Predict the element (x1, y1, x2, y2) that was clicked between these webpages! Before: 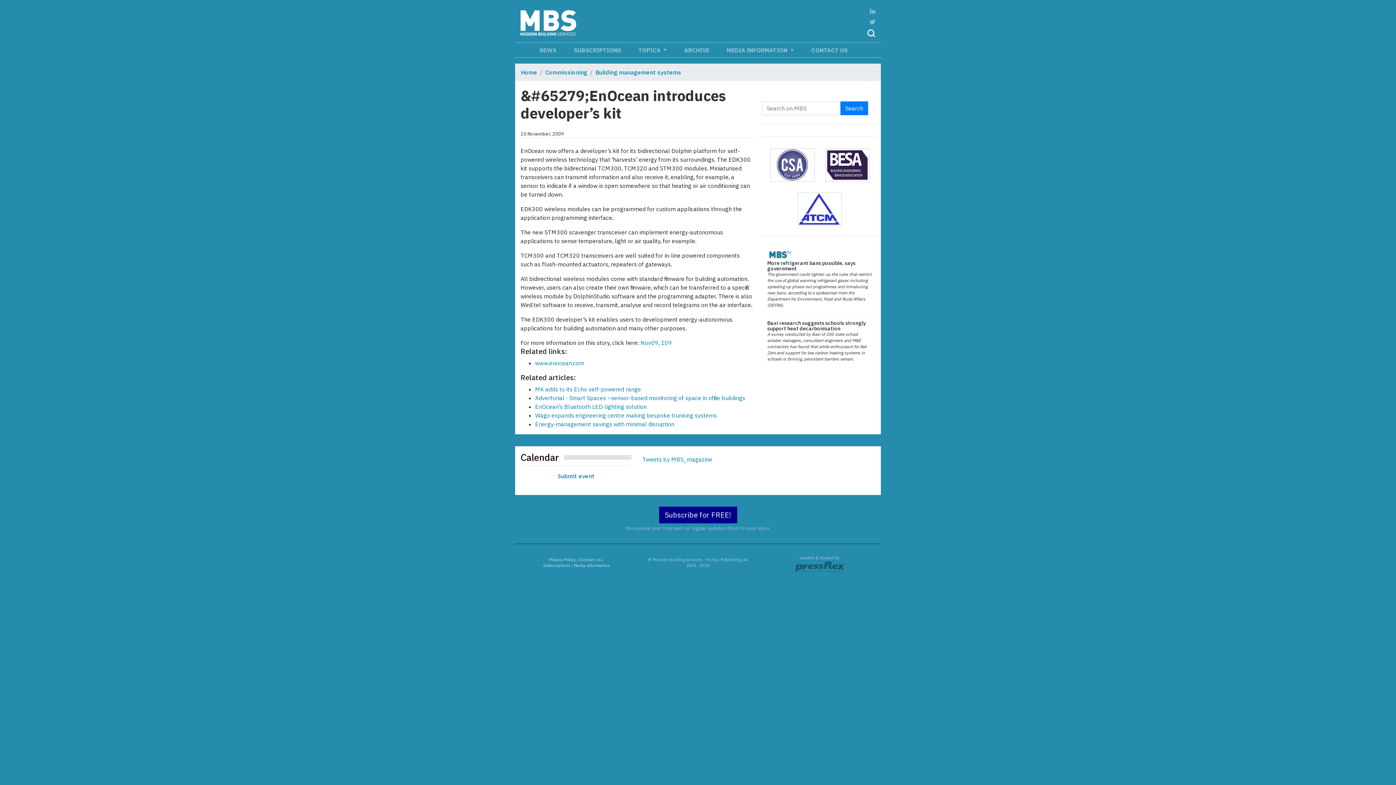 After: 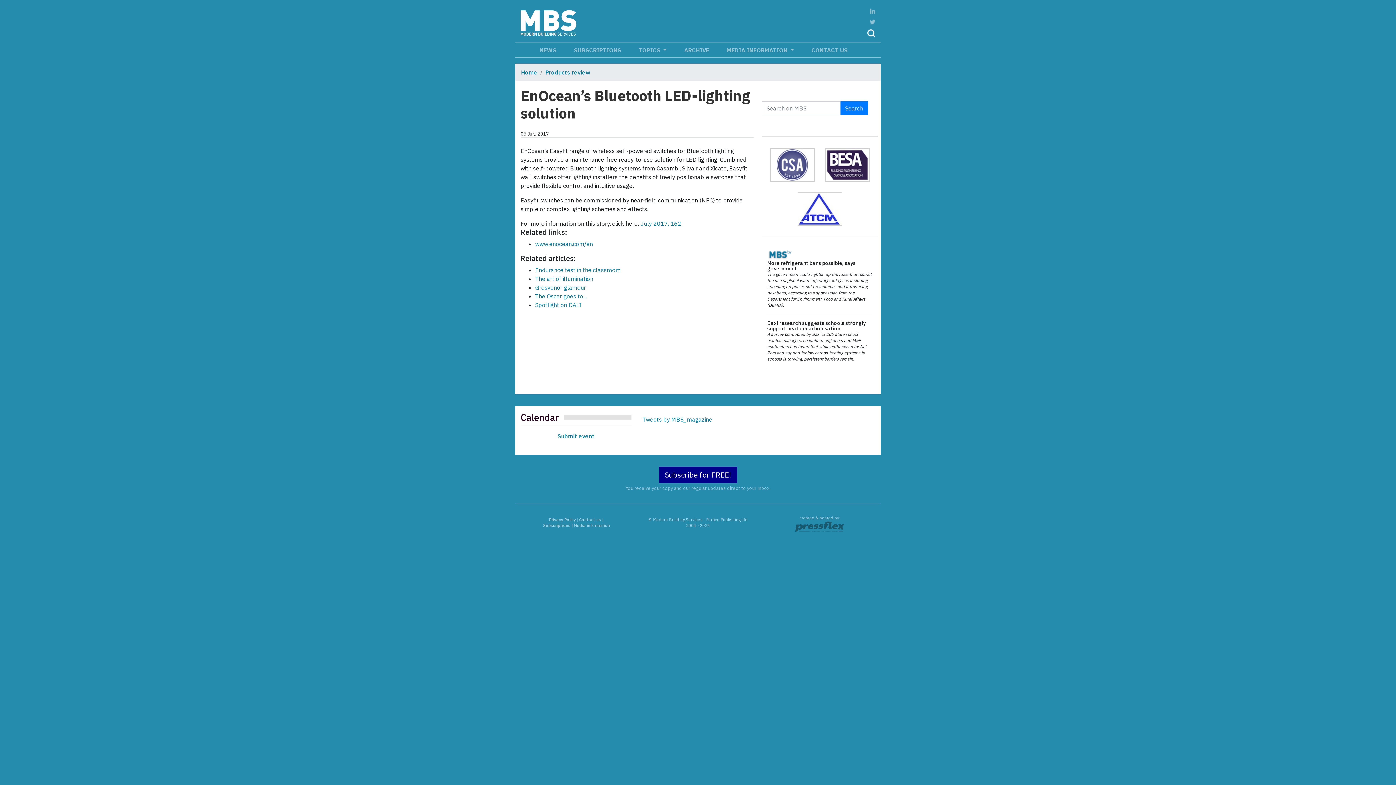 Action: bbox: (535, 403, 646, 410) label: EnOcean’s Bluetooth LED-lighting solution